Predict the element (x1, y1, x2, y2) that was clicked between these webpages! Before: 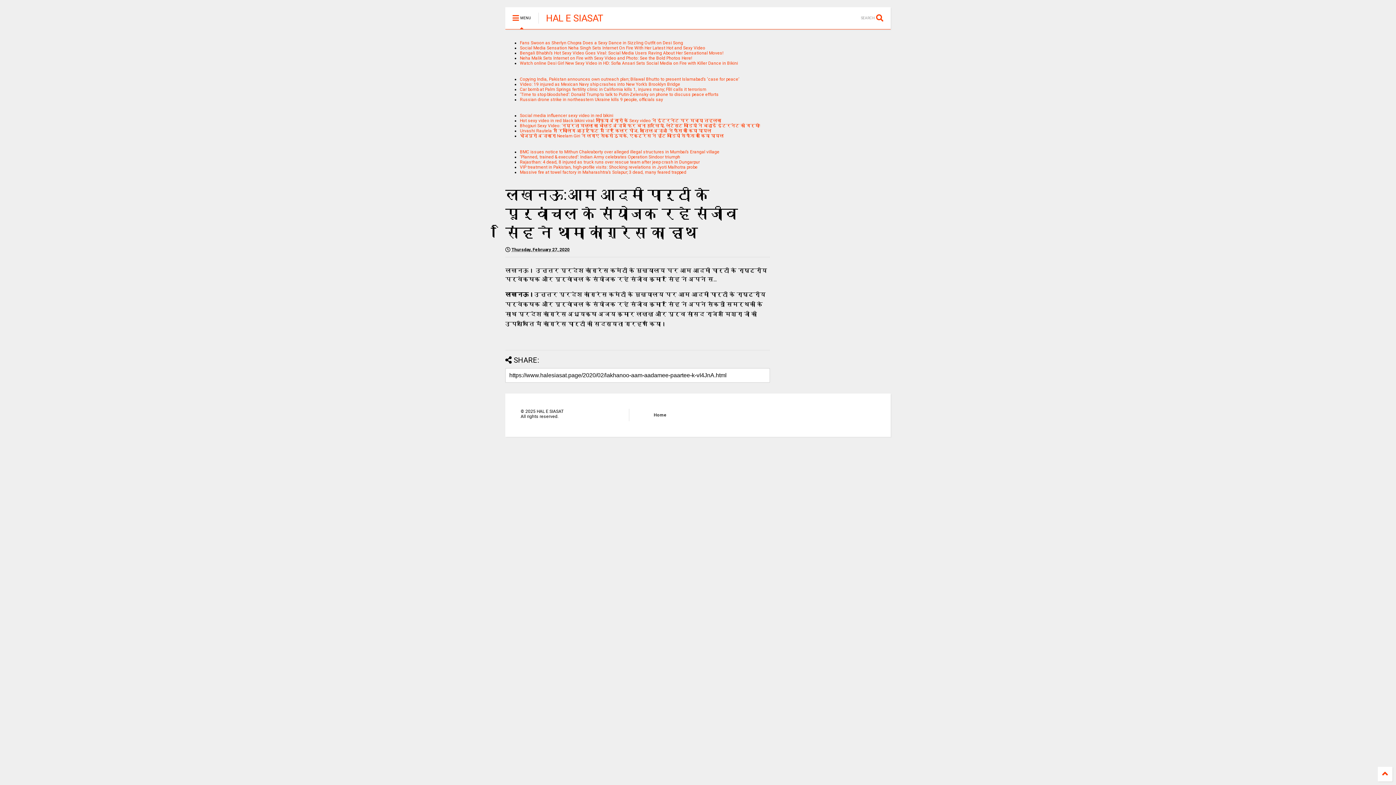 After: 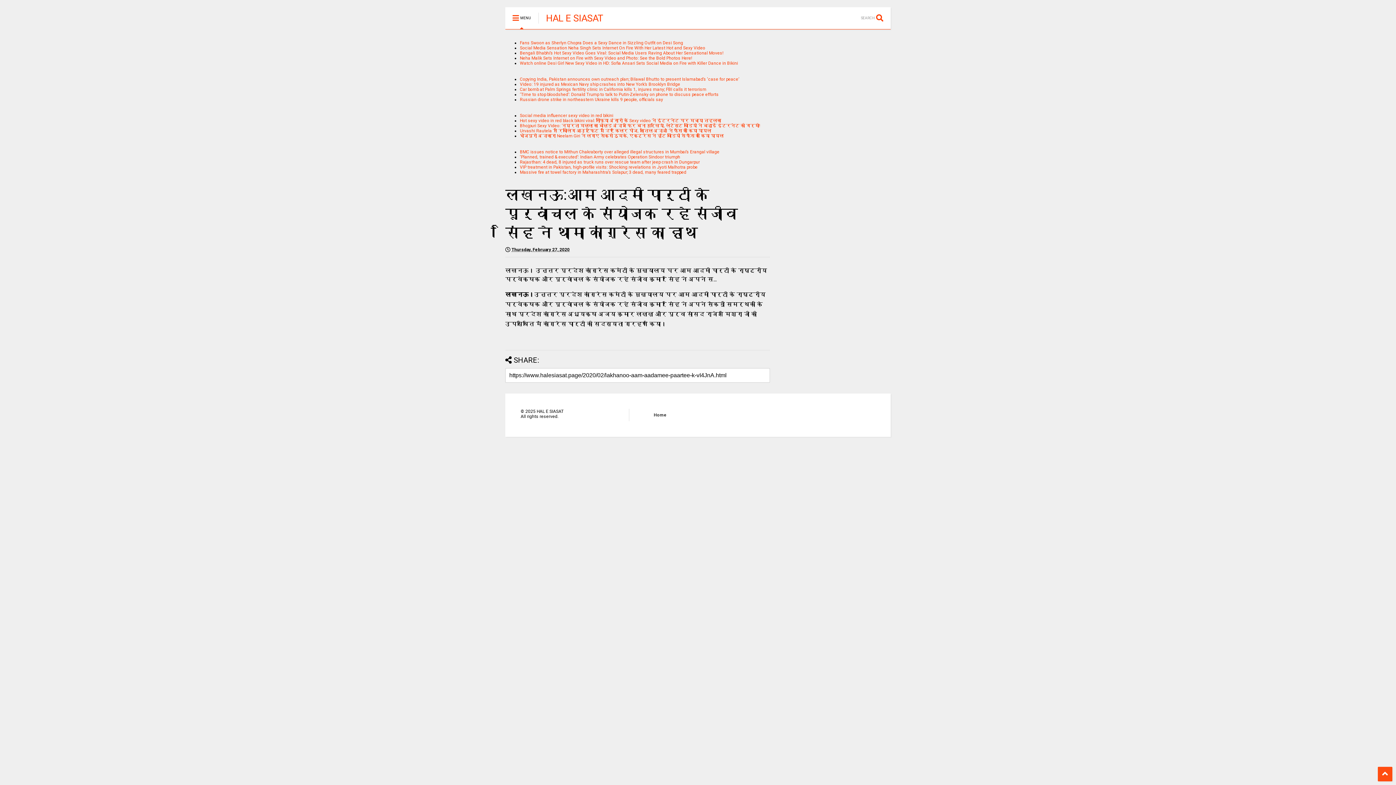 Action: bbox: (1378, 767, 1392, 781)